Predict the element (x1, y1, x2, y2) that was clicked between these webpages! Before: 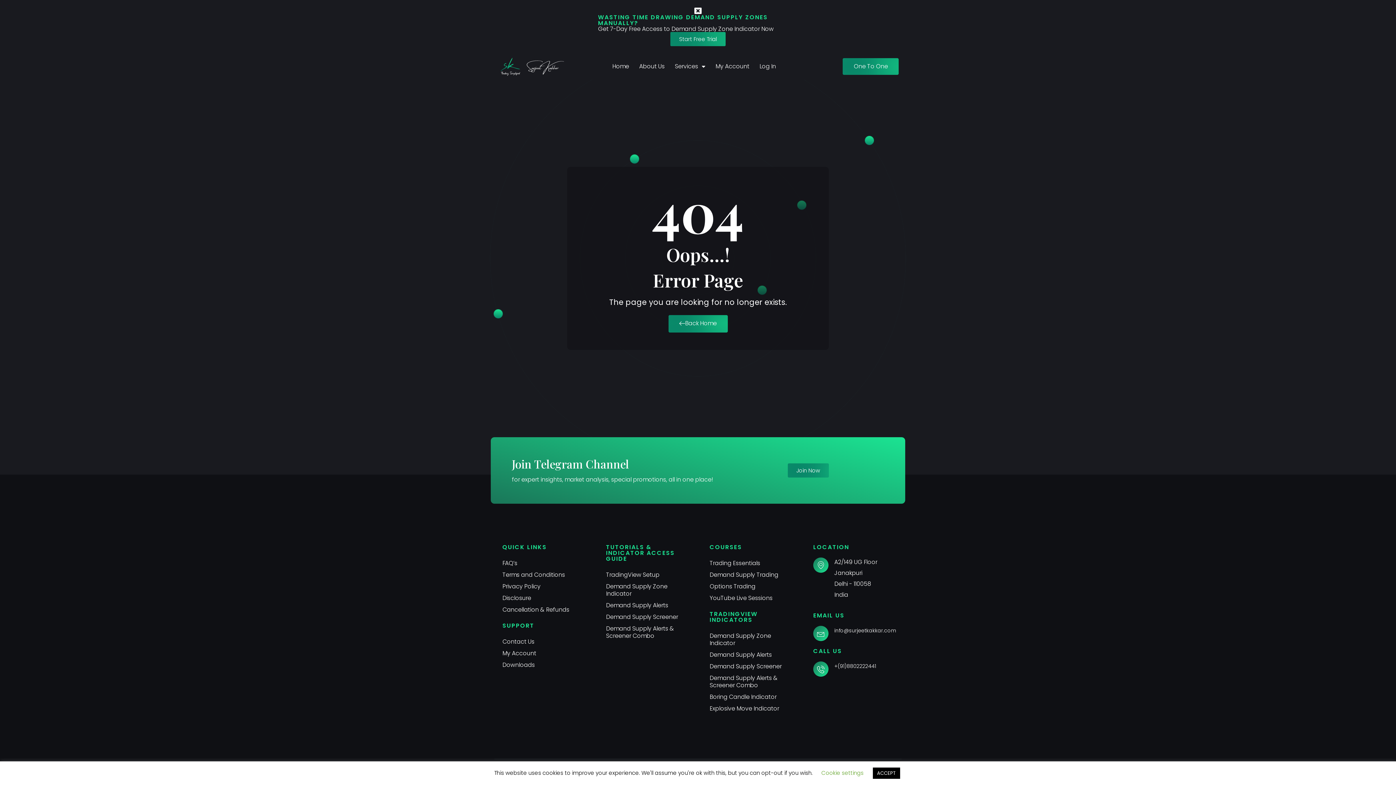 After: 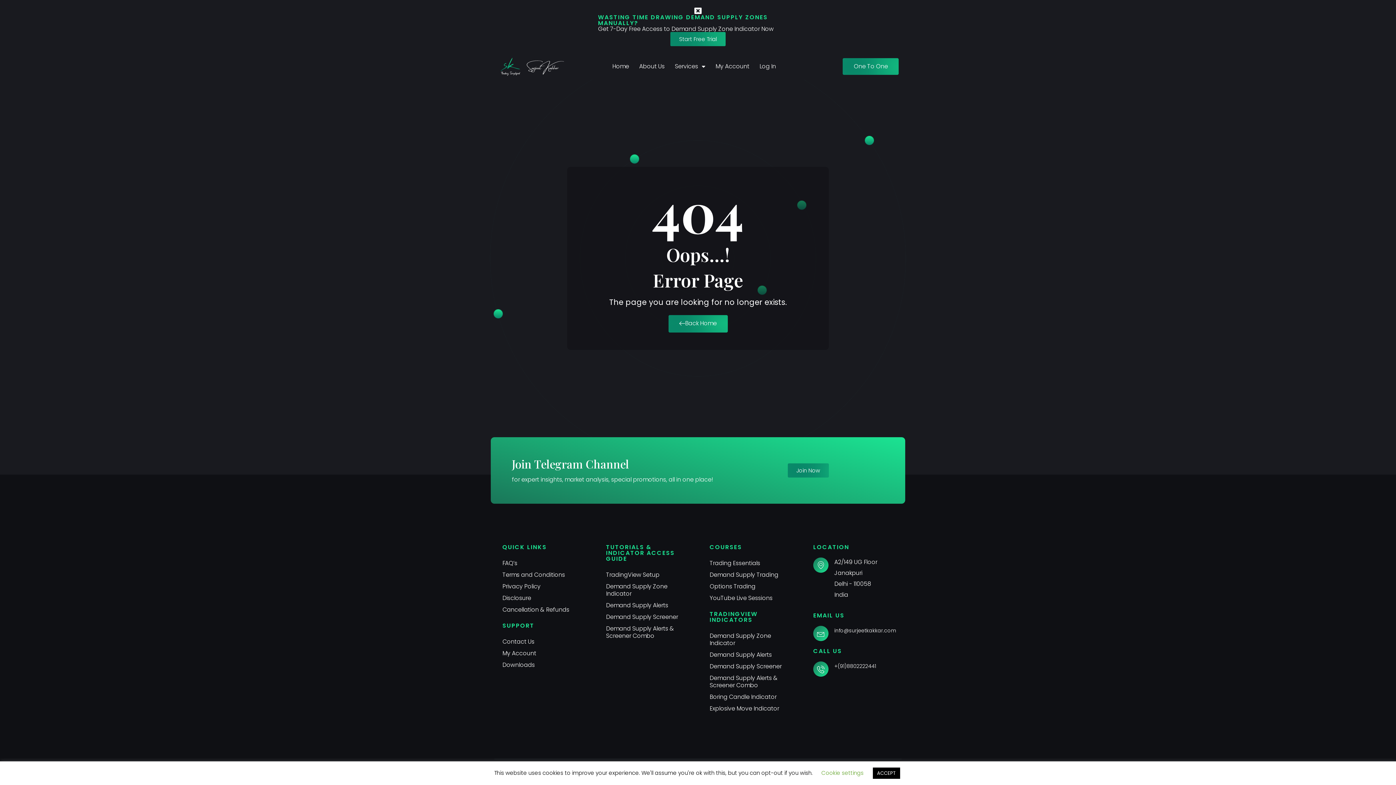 Action: bbox: (813, 661, 828, 677)